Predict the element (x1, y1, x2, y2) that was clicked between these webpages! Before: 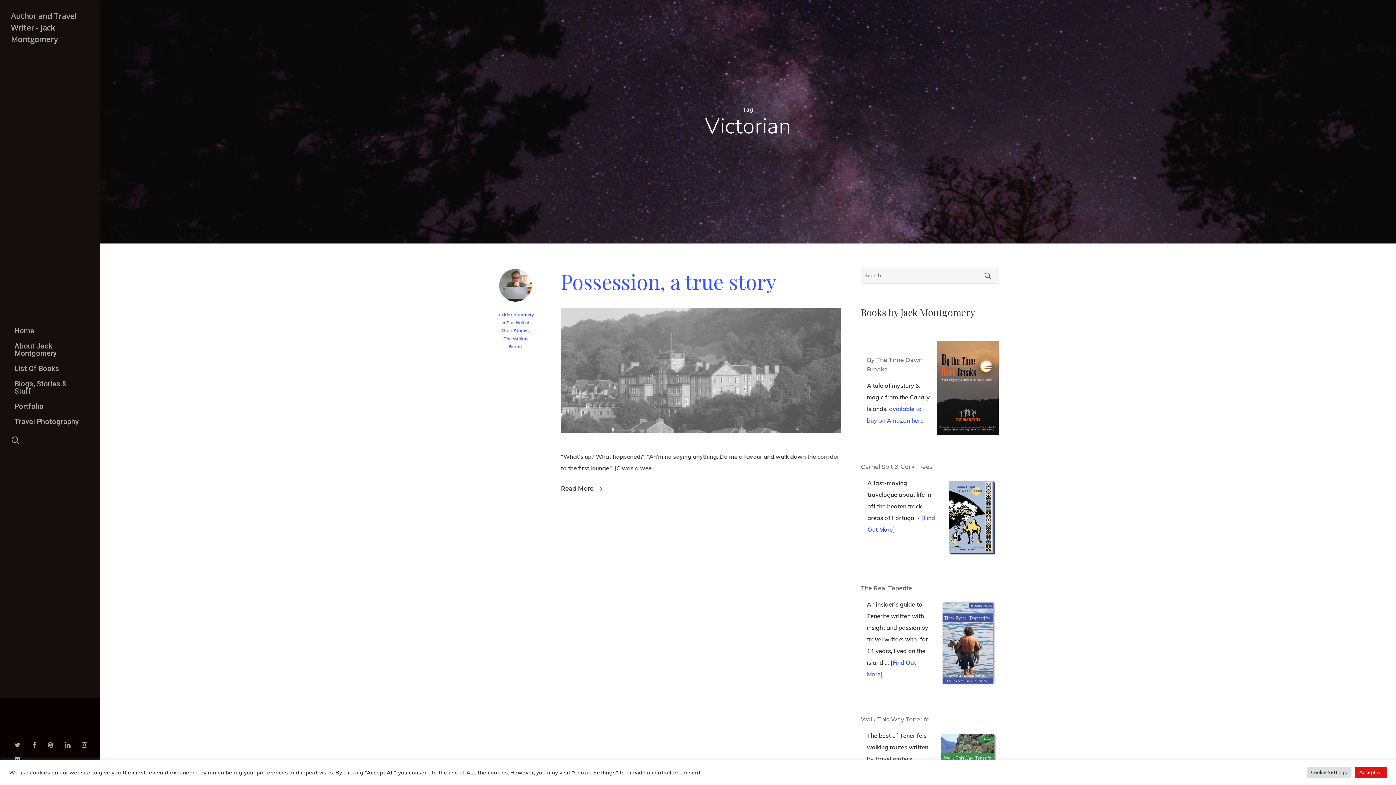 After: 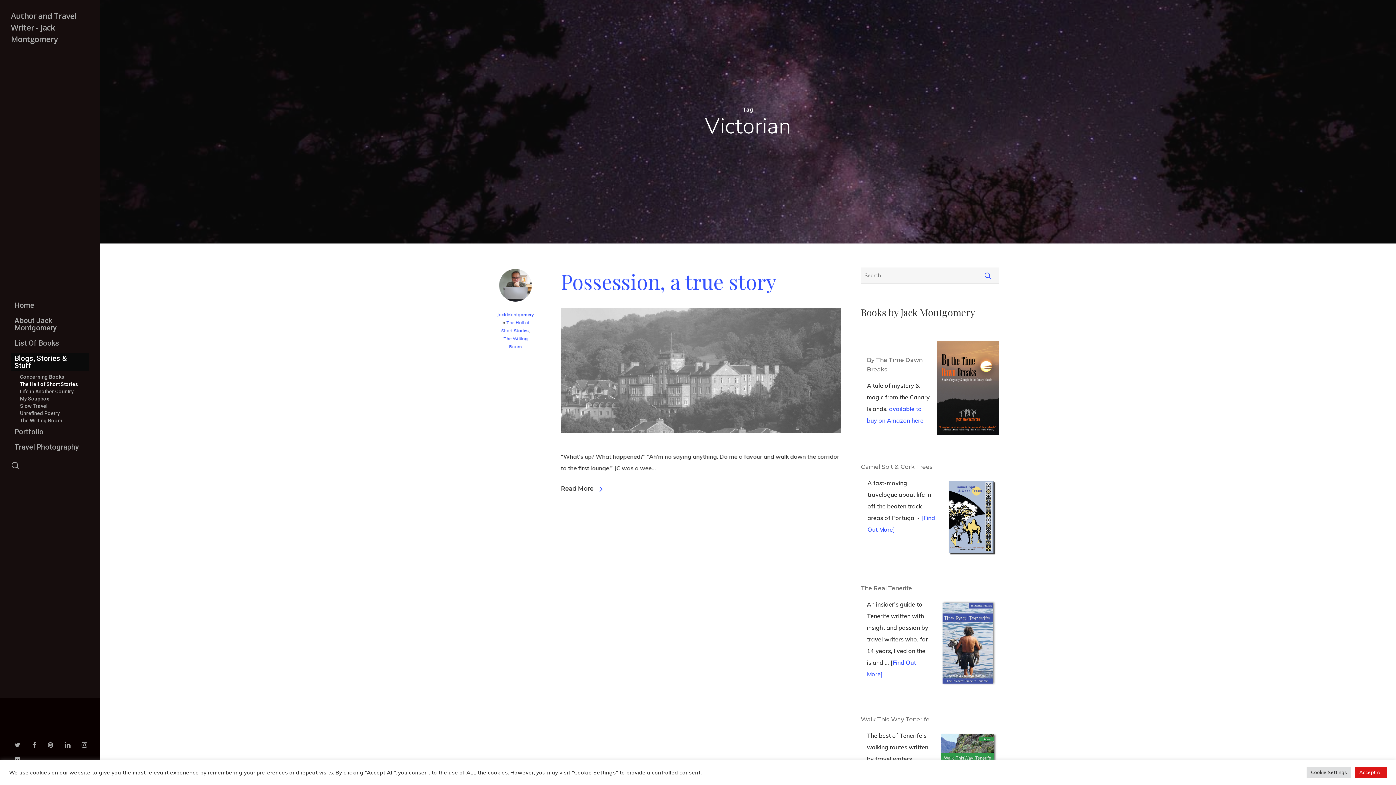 Action: bbox: (10, 376, 88, 398) label: Blogs, Stories & Stuff